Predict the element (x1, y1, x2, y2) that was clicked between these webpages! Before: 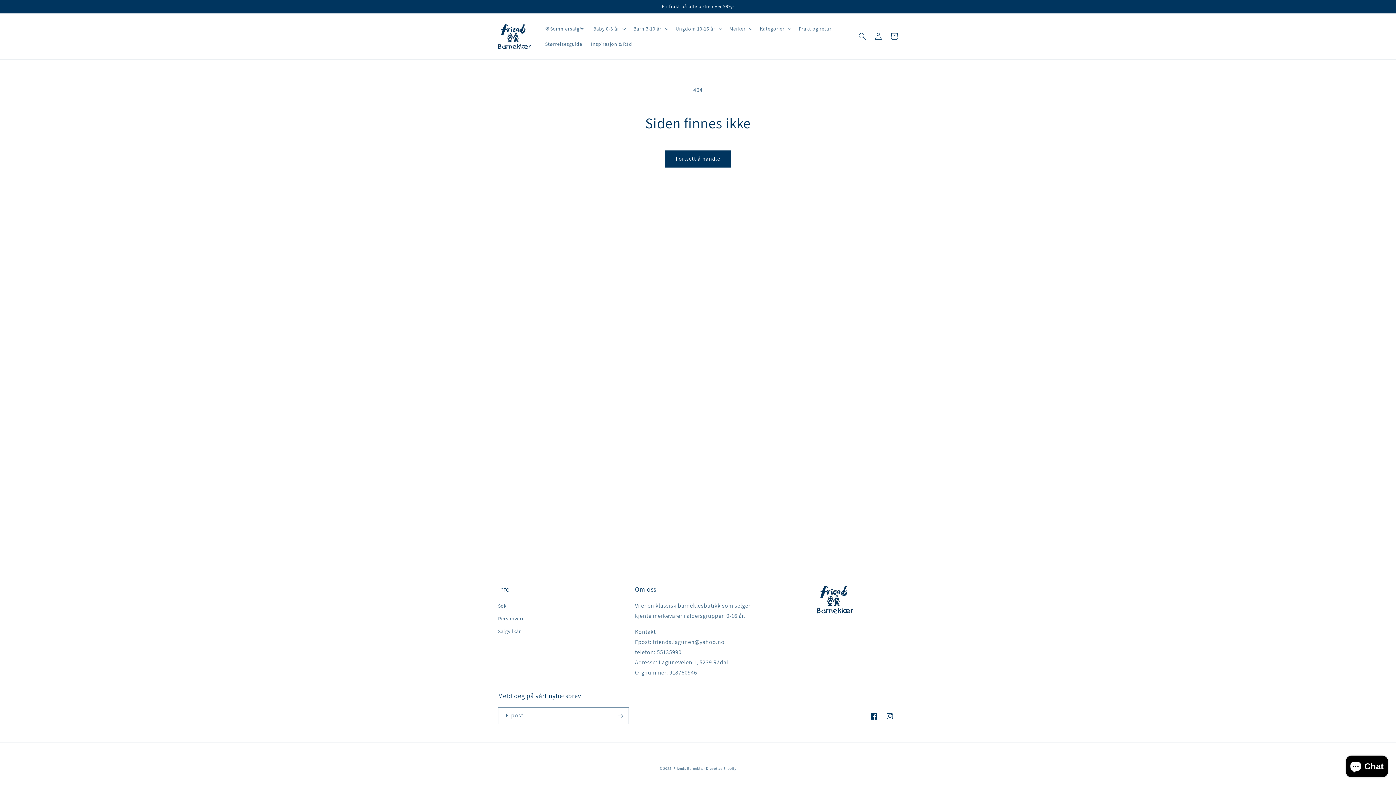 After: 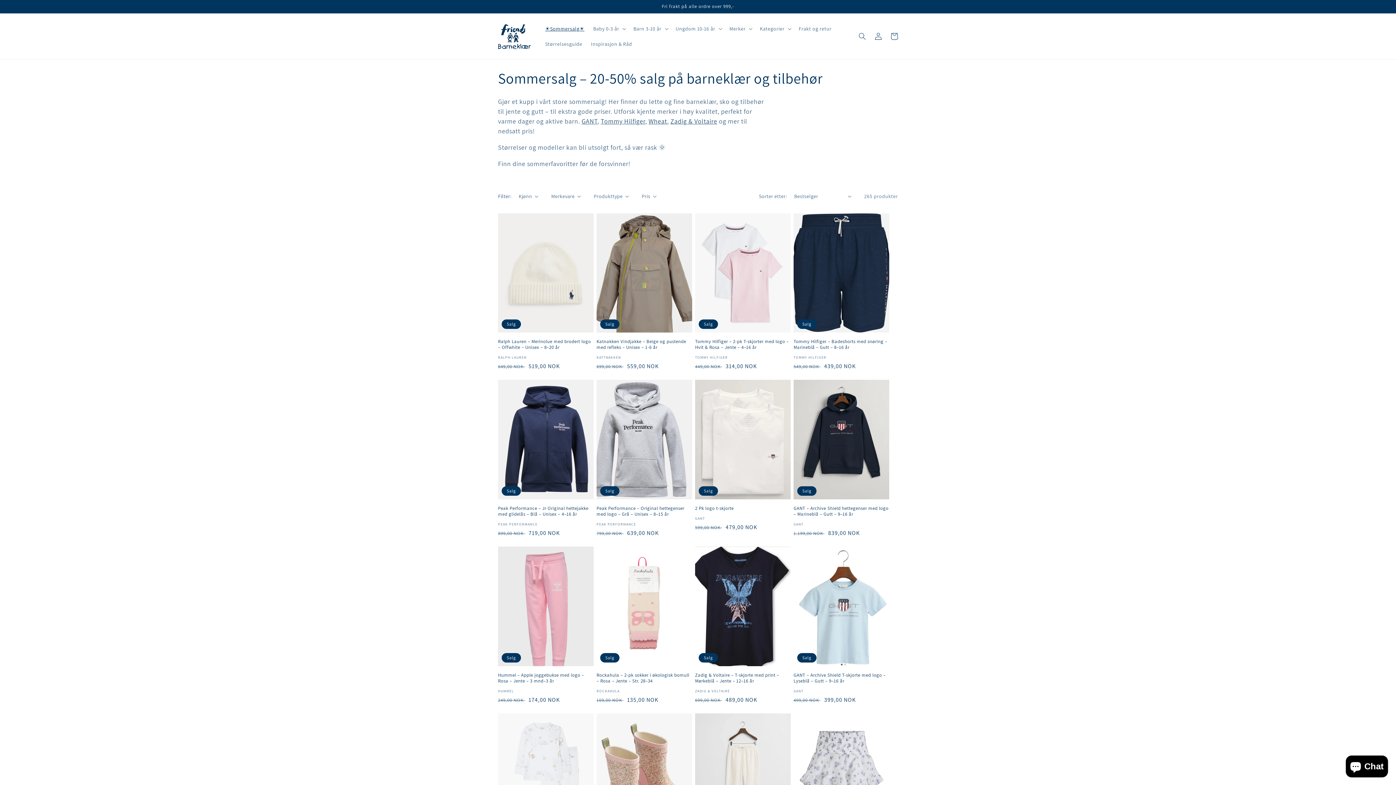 Action: label: ☀️Sommersalg☀️ bbox: (540, 21, 588, 36)